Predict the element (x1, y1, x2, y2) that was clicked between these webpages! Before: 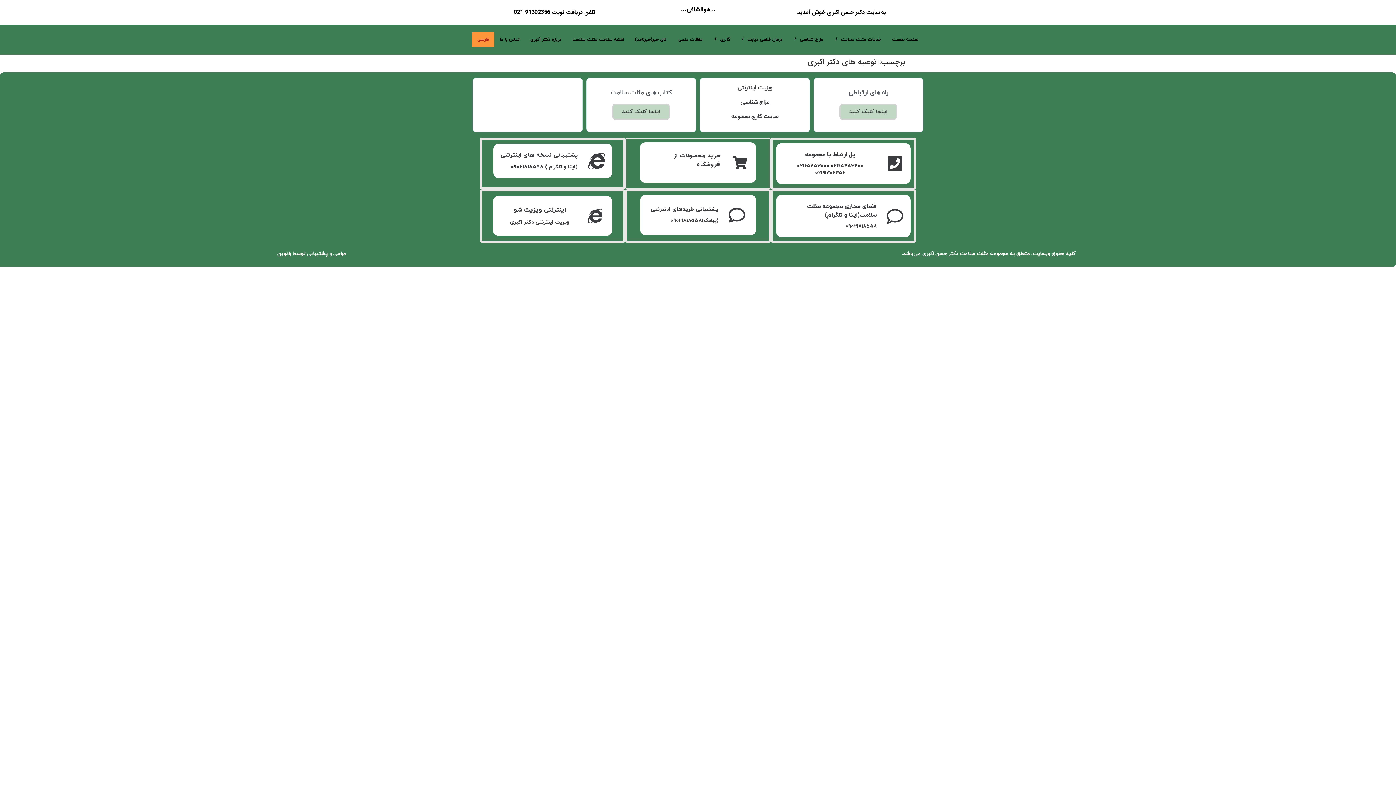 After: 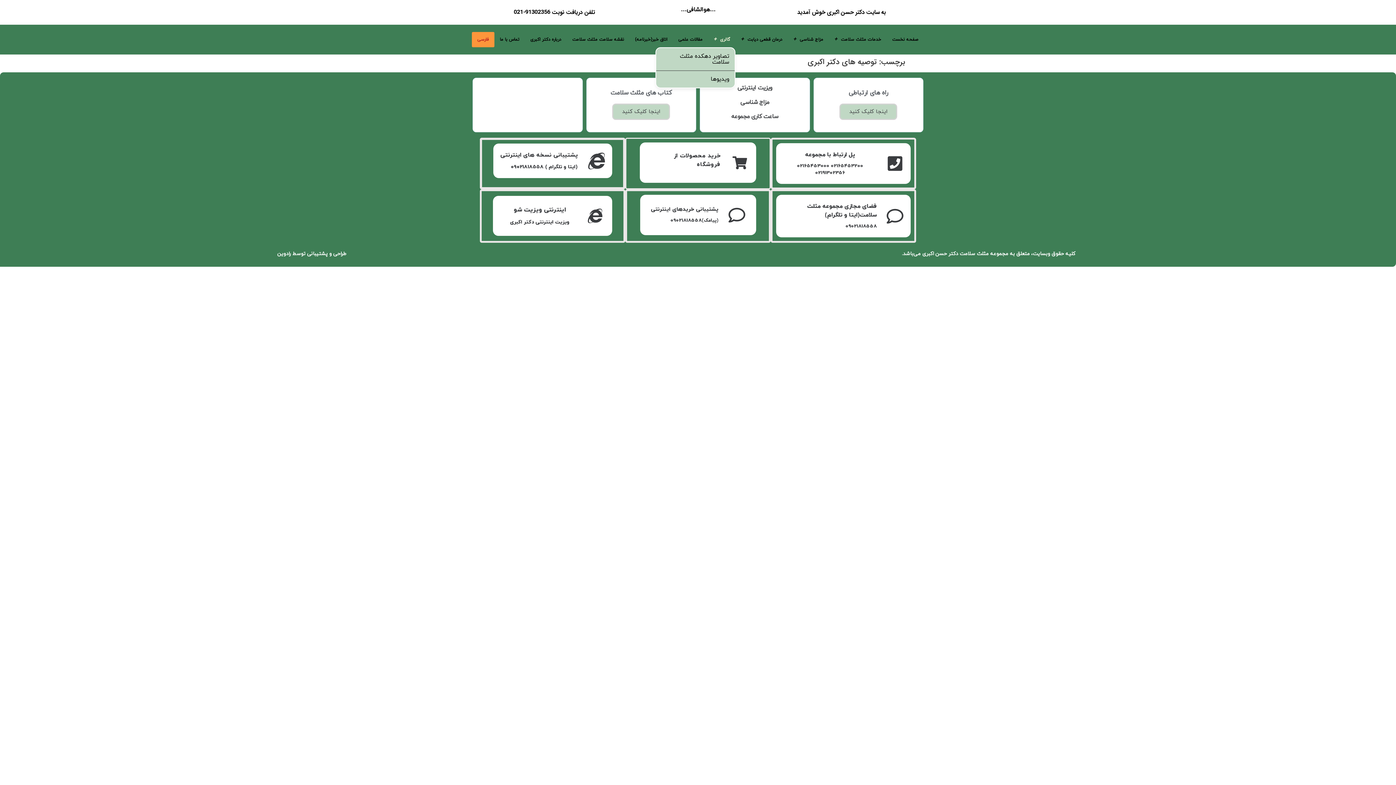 Action: label: گالری bbox: (708, 32, 735, 47)